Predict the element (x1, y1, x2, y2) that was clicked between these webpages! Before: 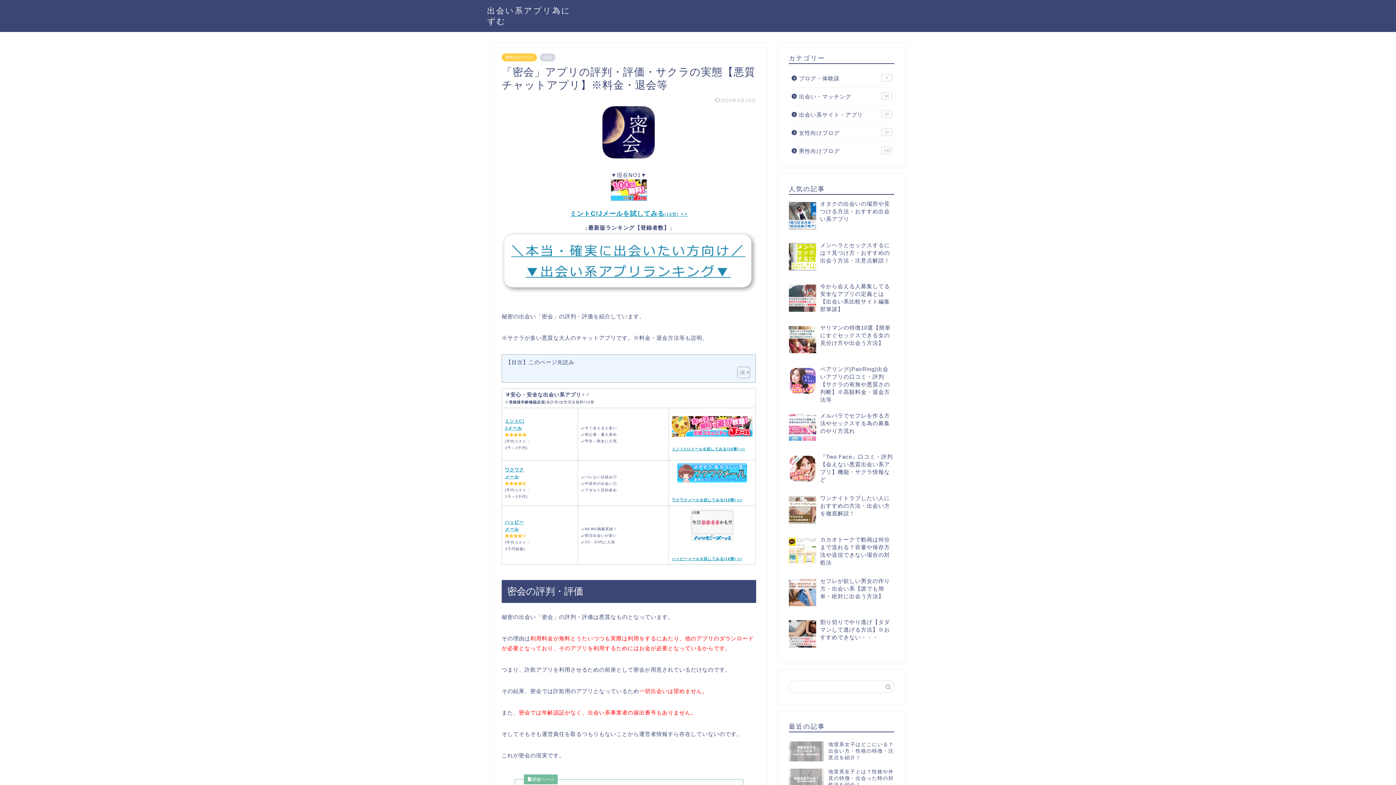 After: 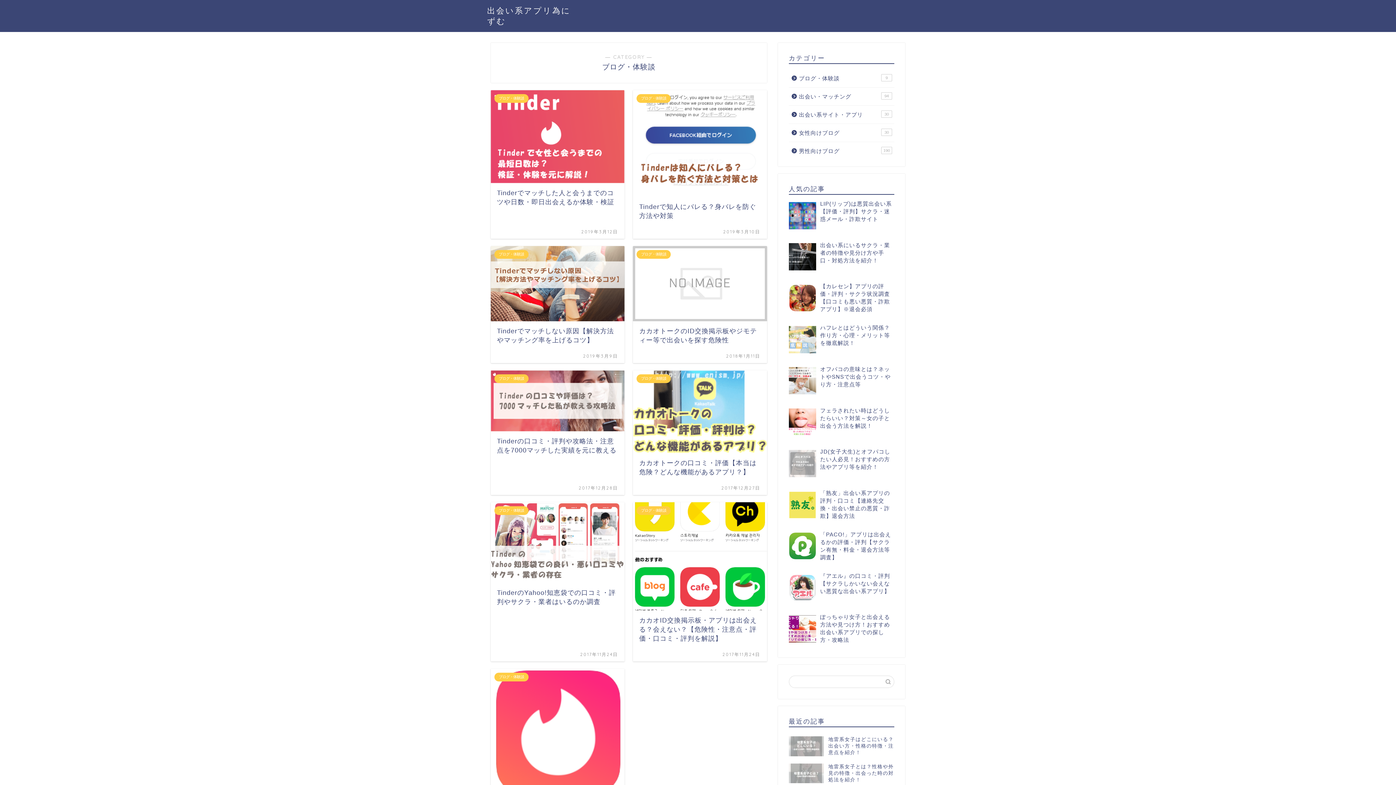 Action: bbox: (789, 69, 893, 87) label: ブログ・体験談
9